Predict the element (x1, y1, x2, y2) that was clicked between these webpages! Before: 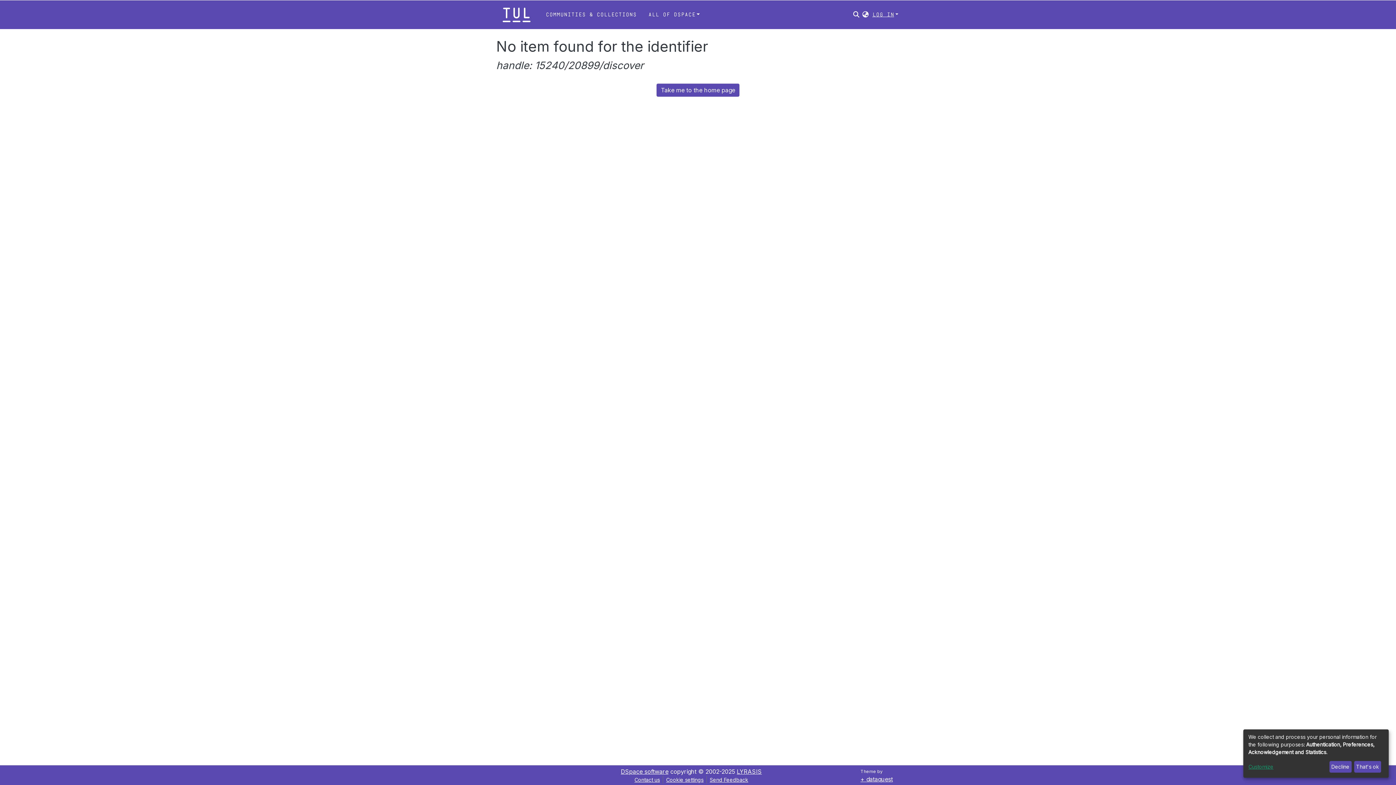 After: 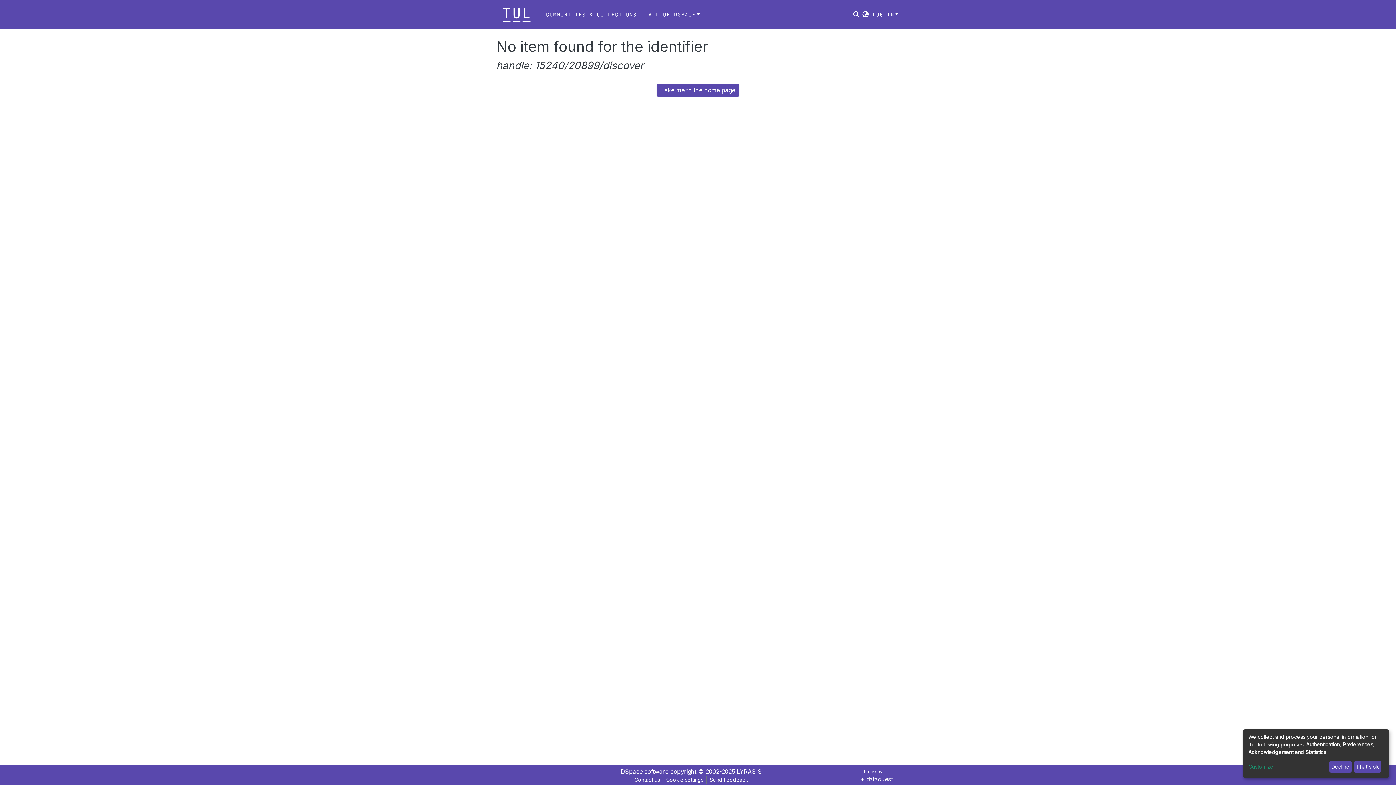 Action: label: Cookie settings bbox: (663, 776, 706, 783)